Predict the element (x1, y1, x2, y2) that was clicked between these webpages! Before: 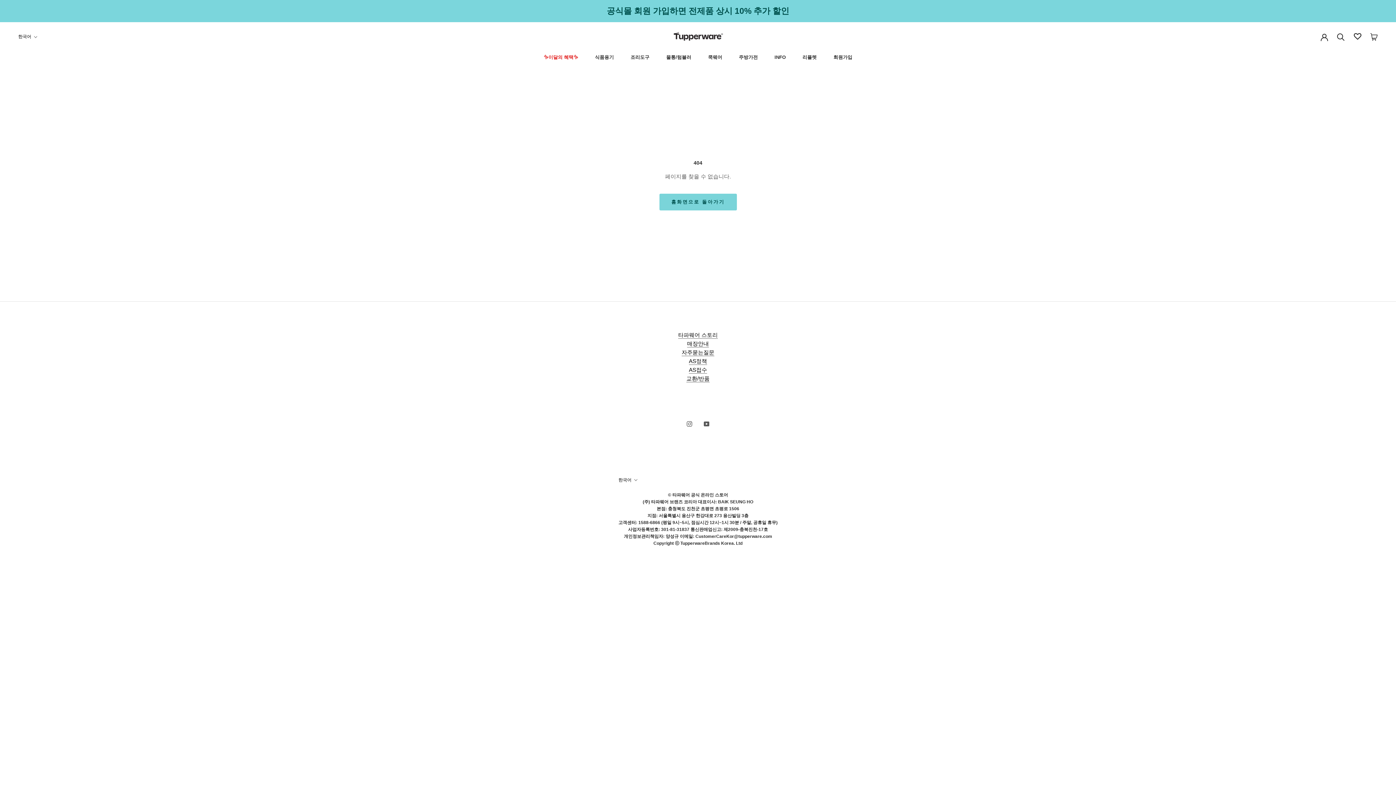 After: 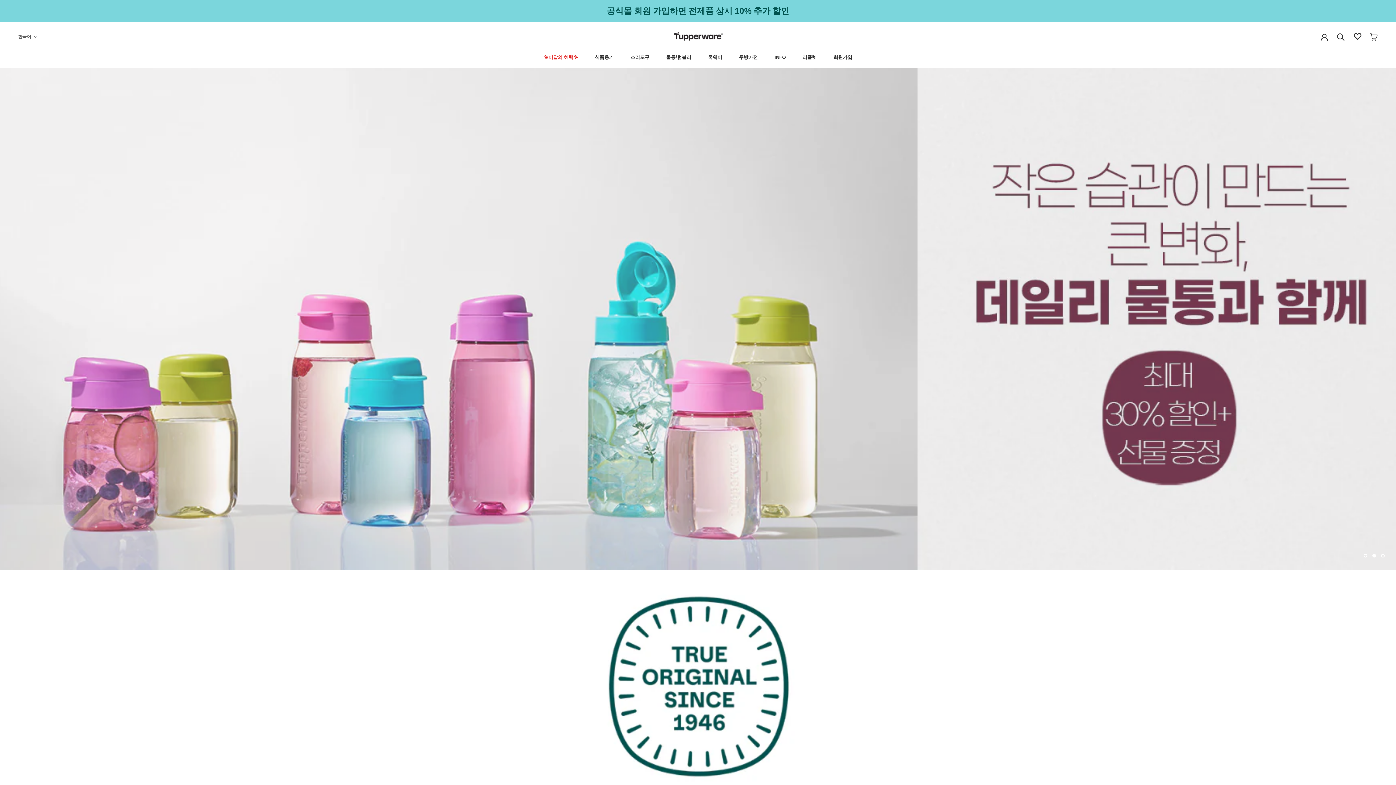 Action: bbox: (671, 28, 724, 44)